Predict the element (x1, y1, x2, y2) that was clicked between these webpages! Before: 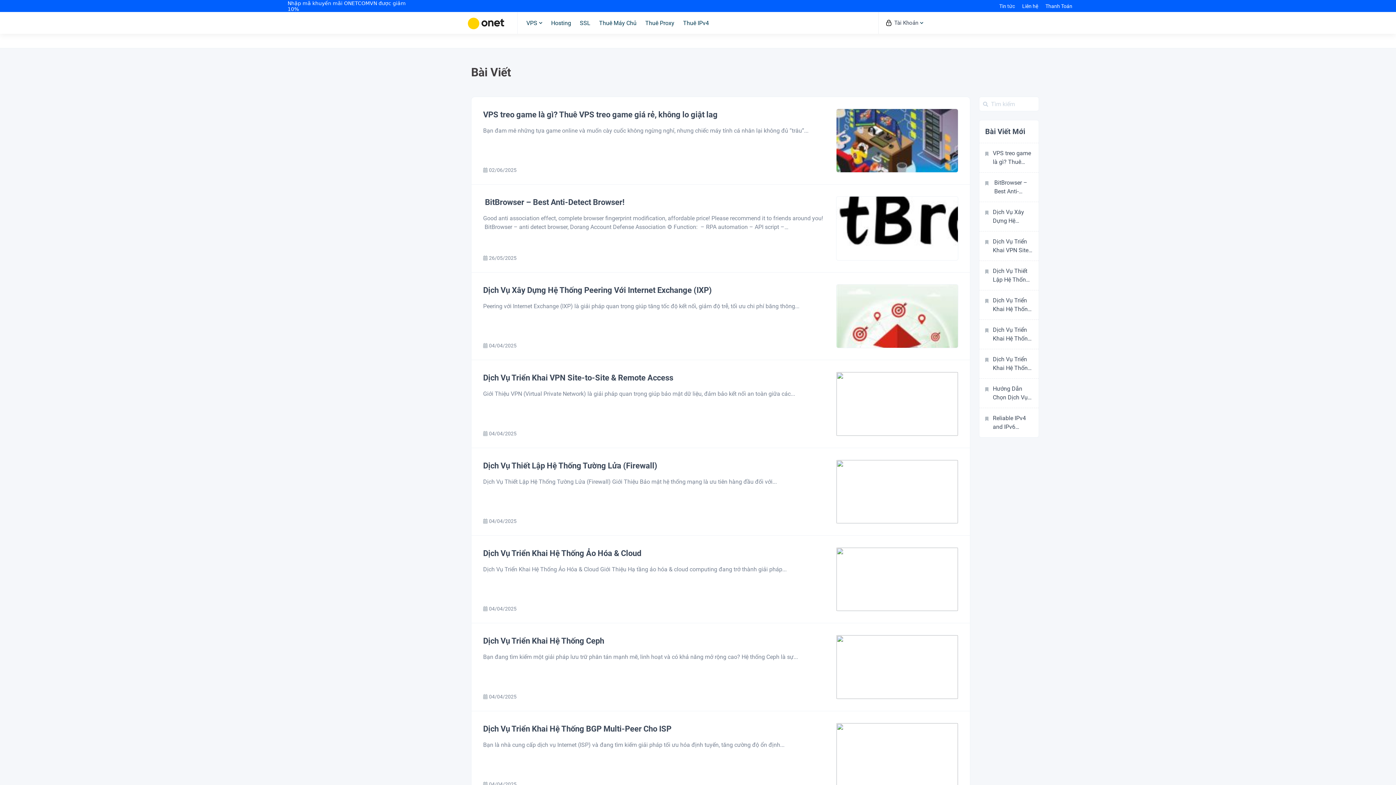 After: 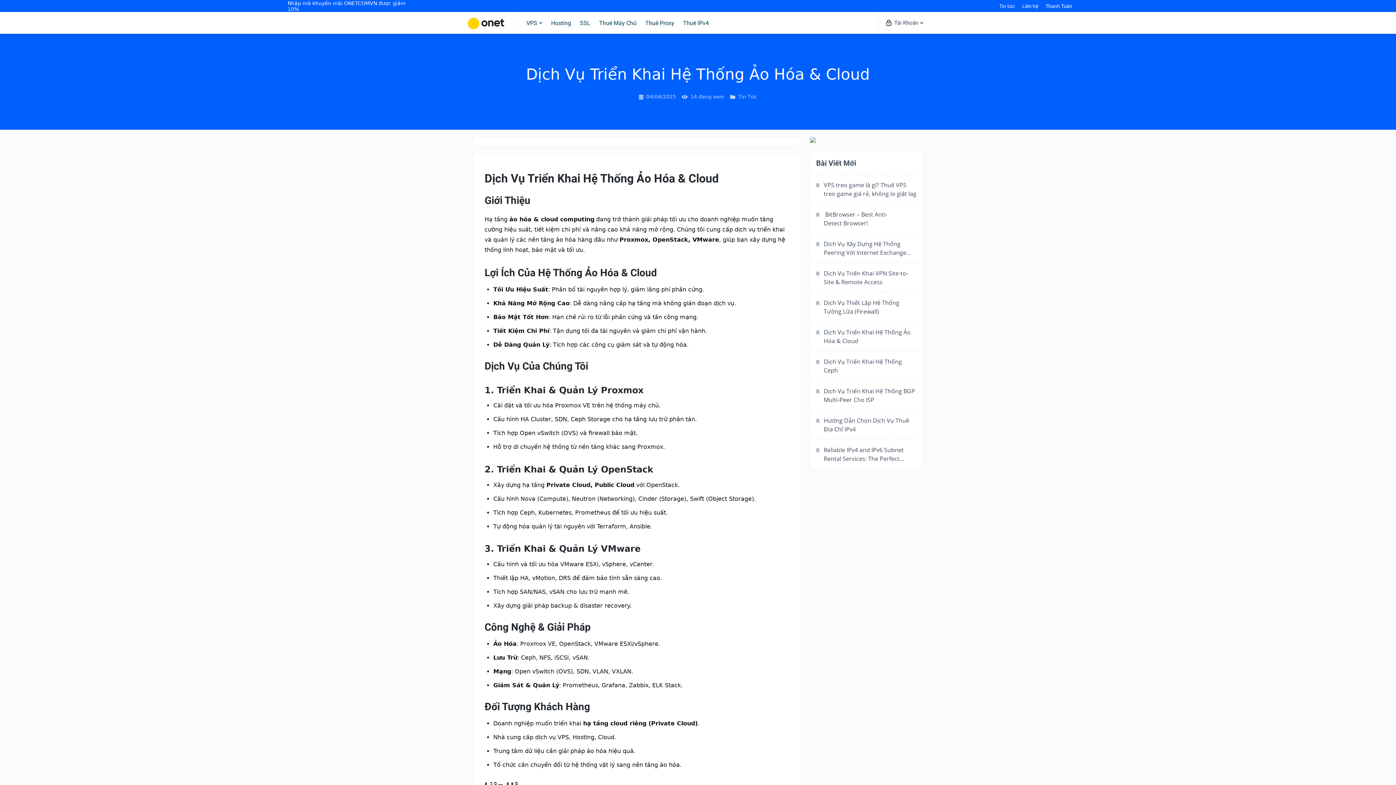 Action: bbox: (483, 547, 824, 559) label: Dịch Vụ Triển Khai Hệ Thống Ảo Hóa & Cloud